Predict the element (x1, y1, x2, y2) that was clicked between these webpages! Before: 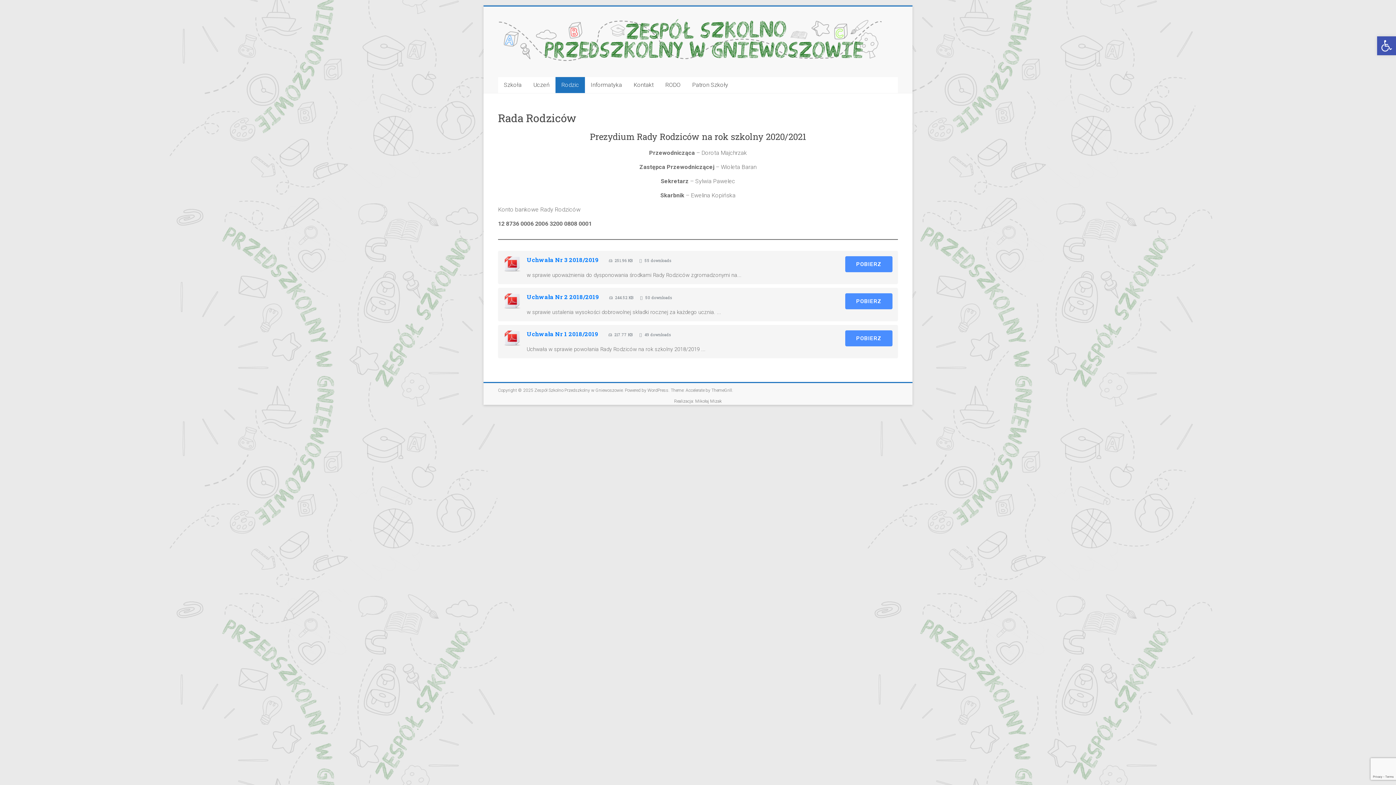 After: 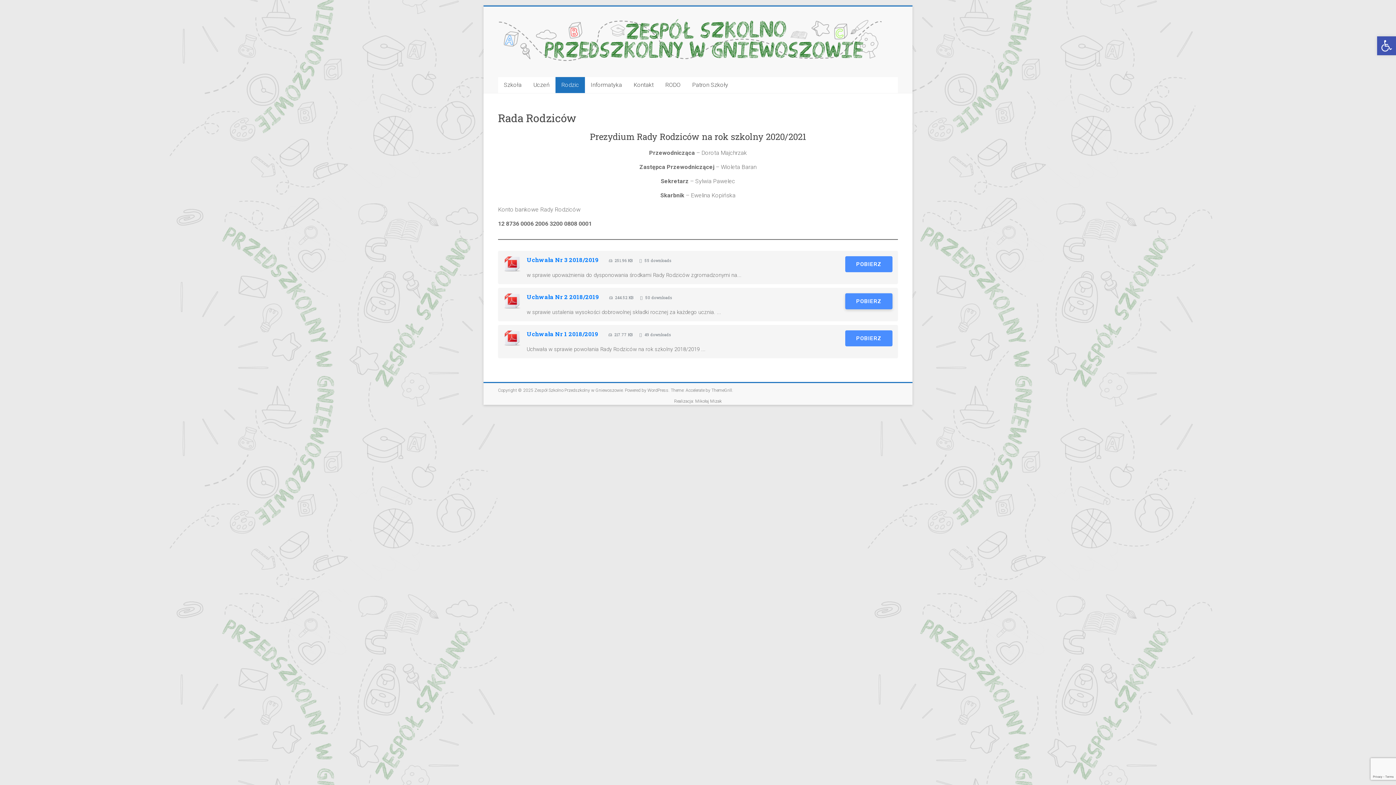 Action: bbox: (845, 293, 892, 309) label: POBIERZ